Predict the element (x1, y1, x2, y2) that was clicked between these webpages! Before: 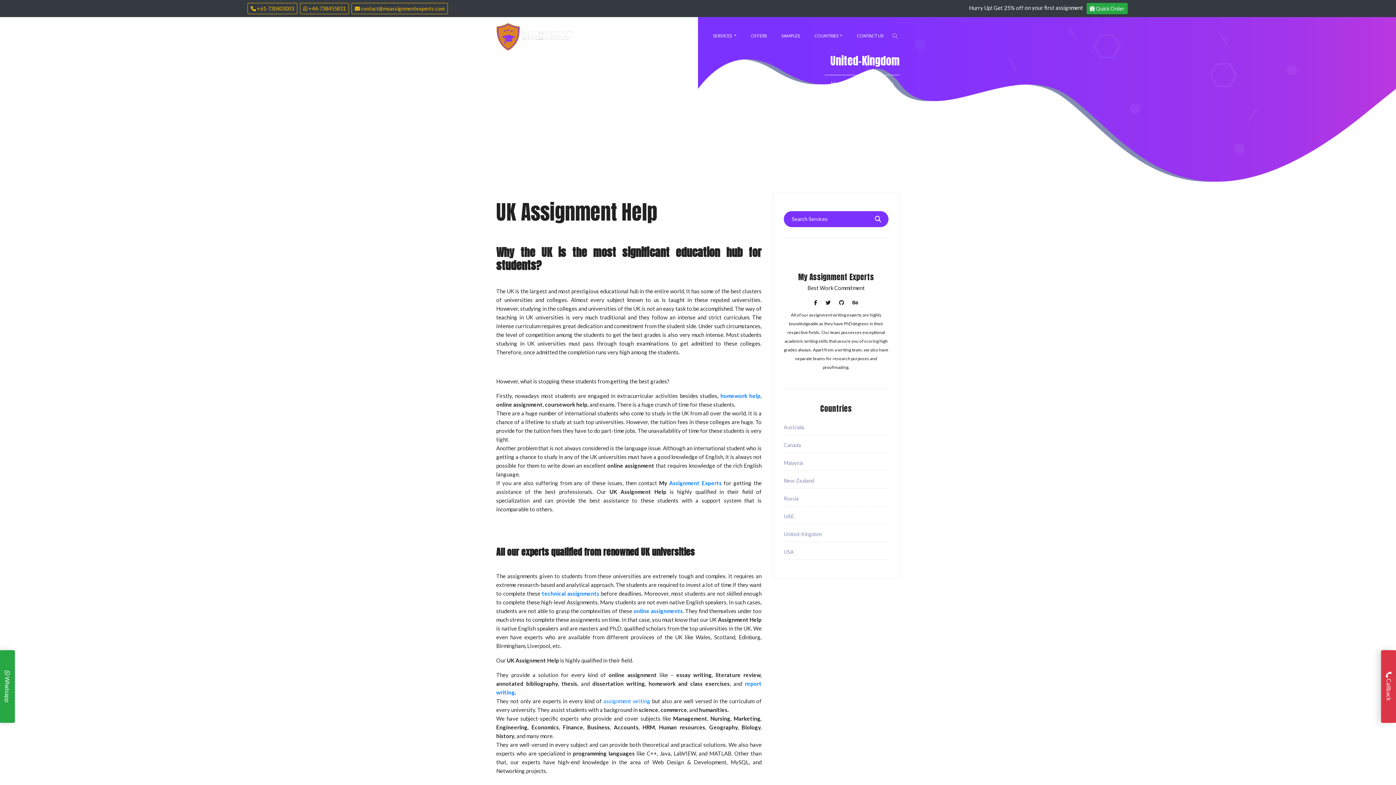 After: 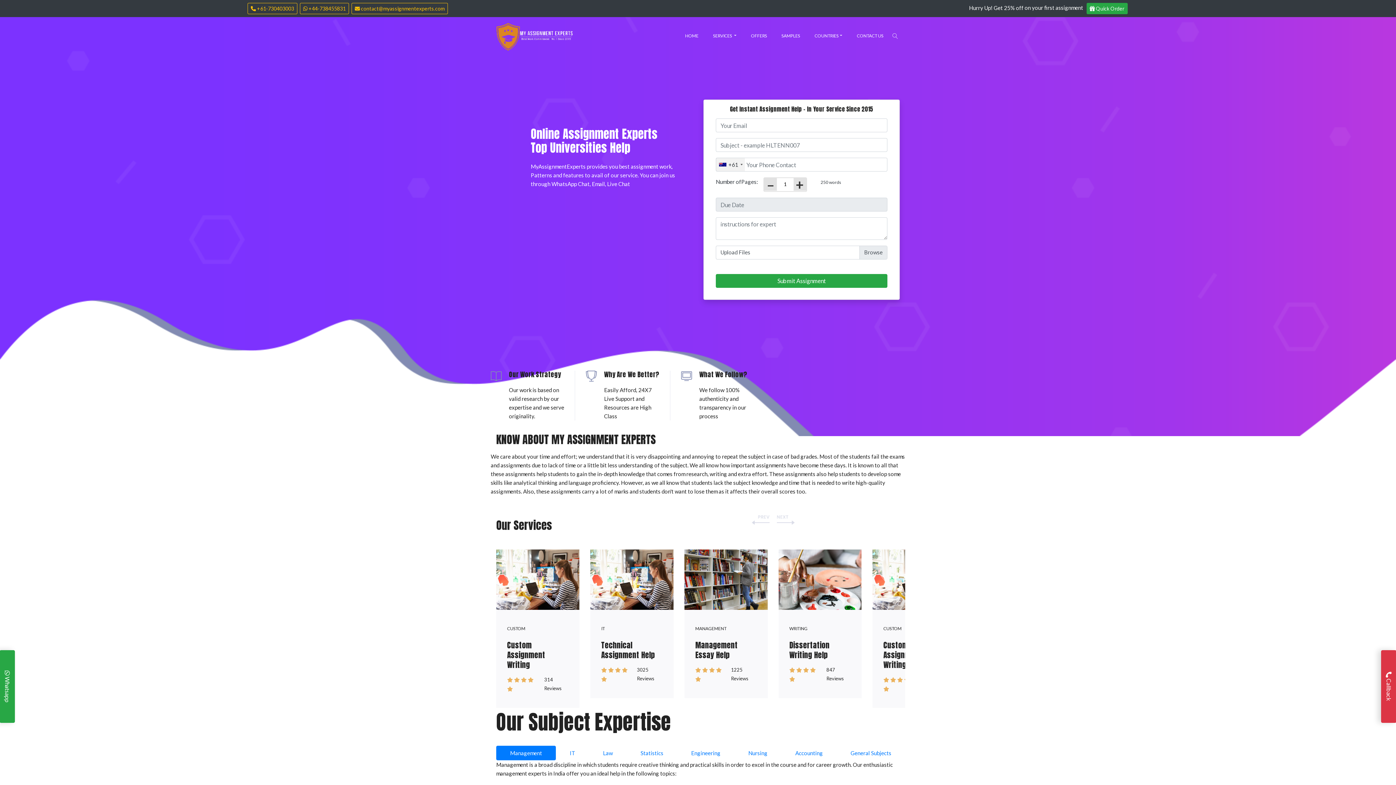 Action: bbox: (496, 18, 576, 53)